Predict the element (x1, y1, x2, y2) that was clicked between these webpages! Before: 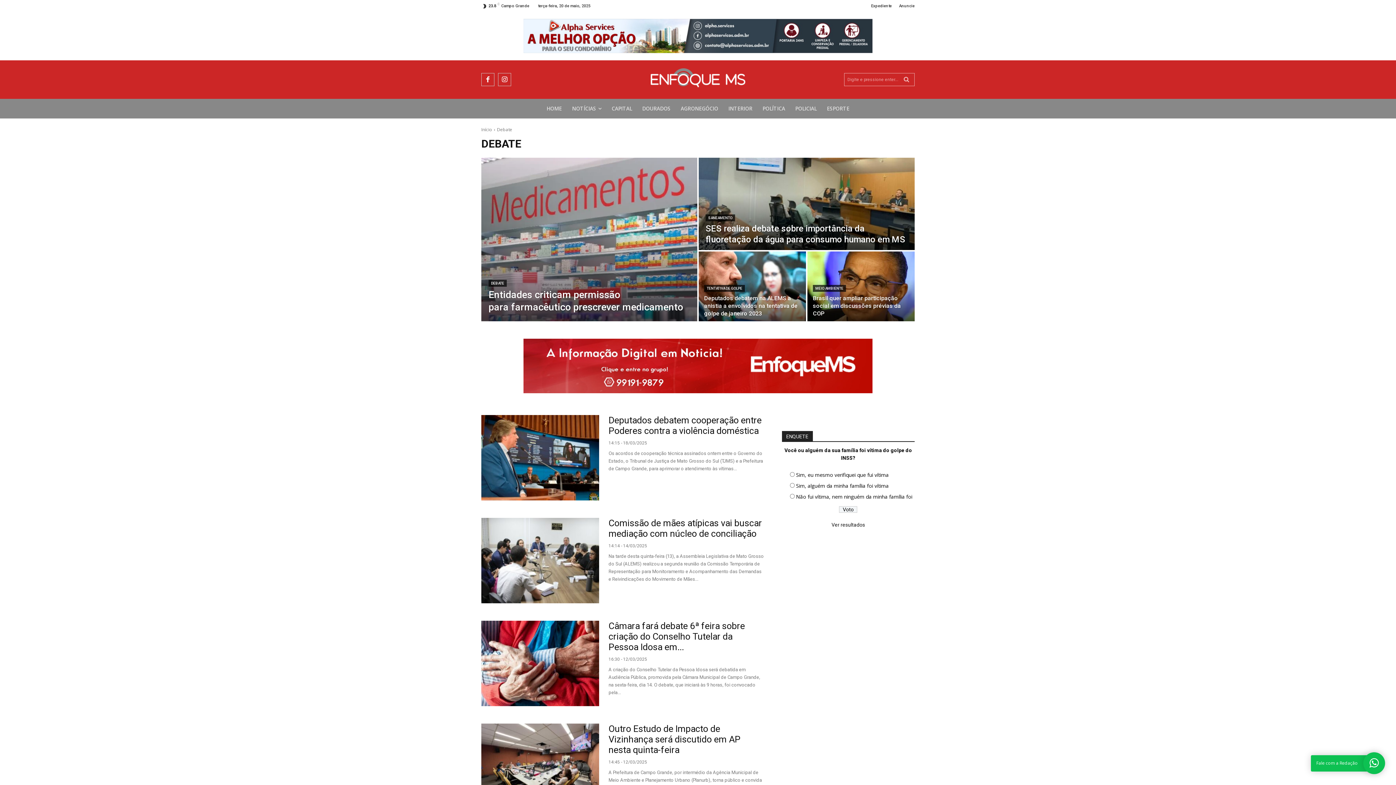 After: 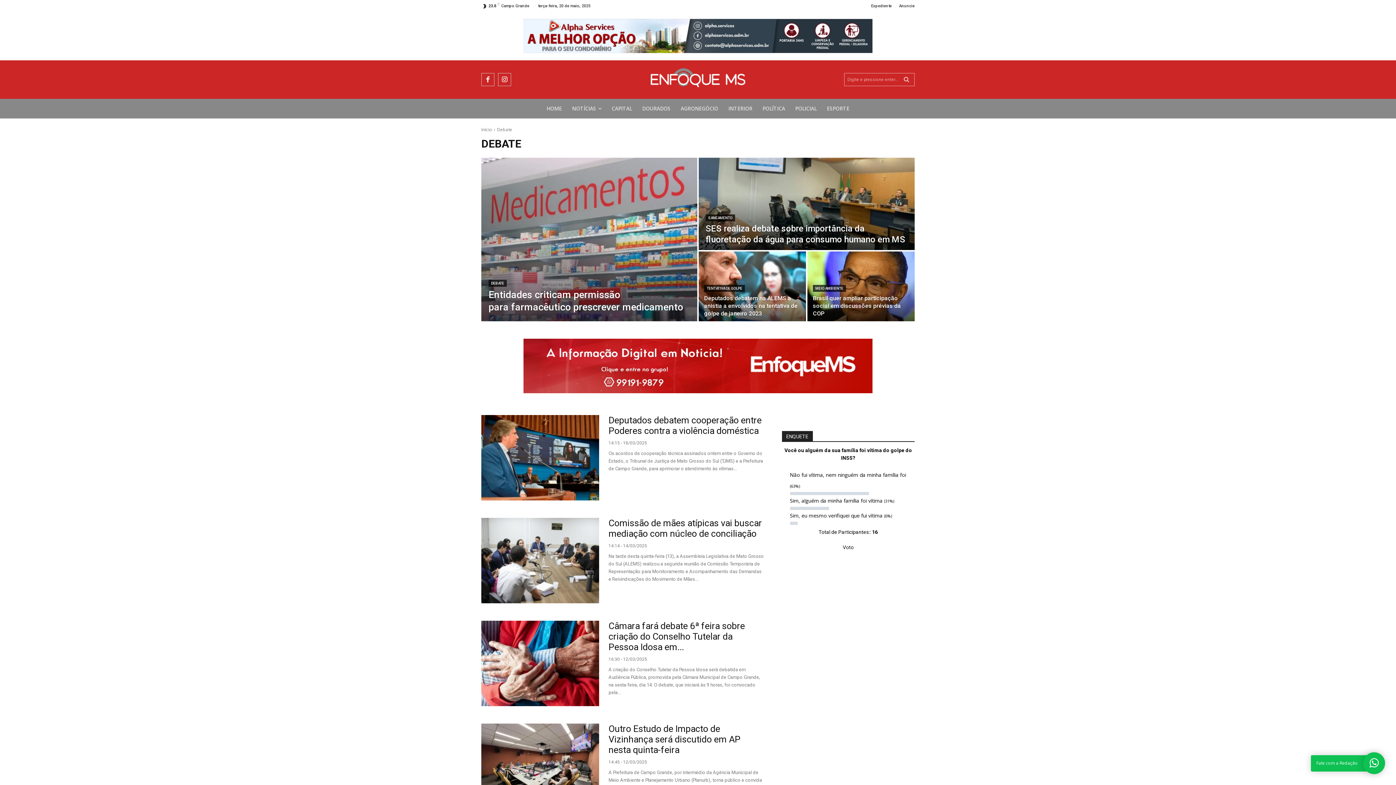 Action: label: Ver resultados bbox: (831, 522, 865, 528)